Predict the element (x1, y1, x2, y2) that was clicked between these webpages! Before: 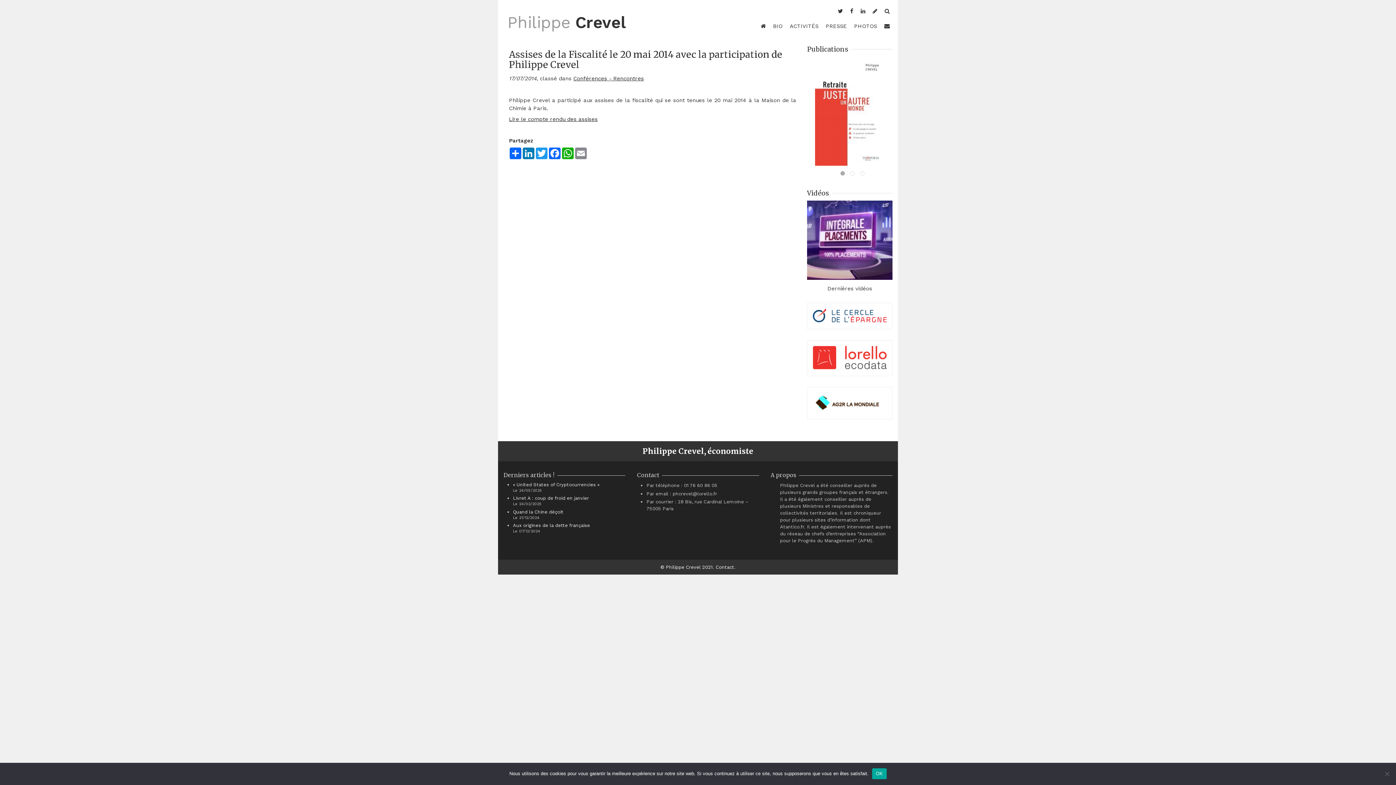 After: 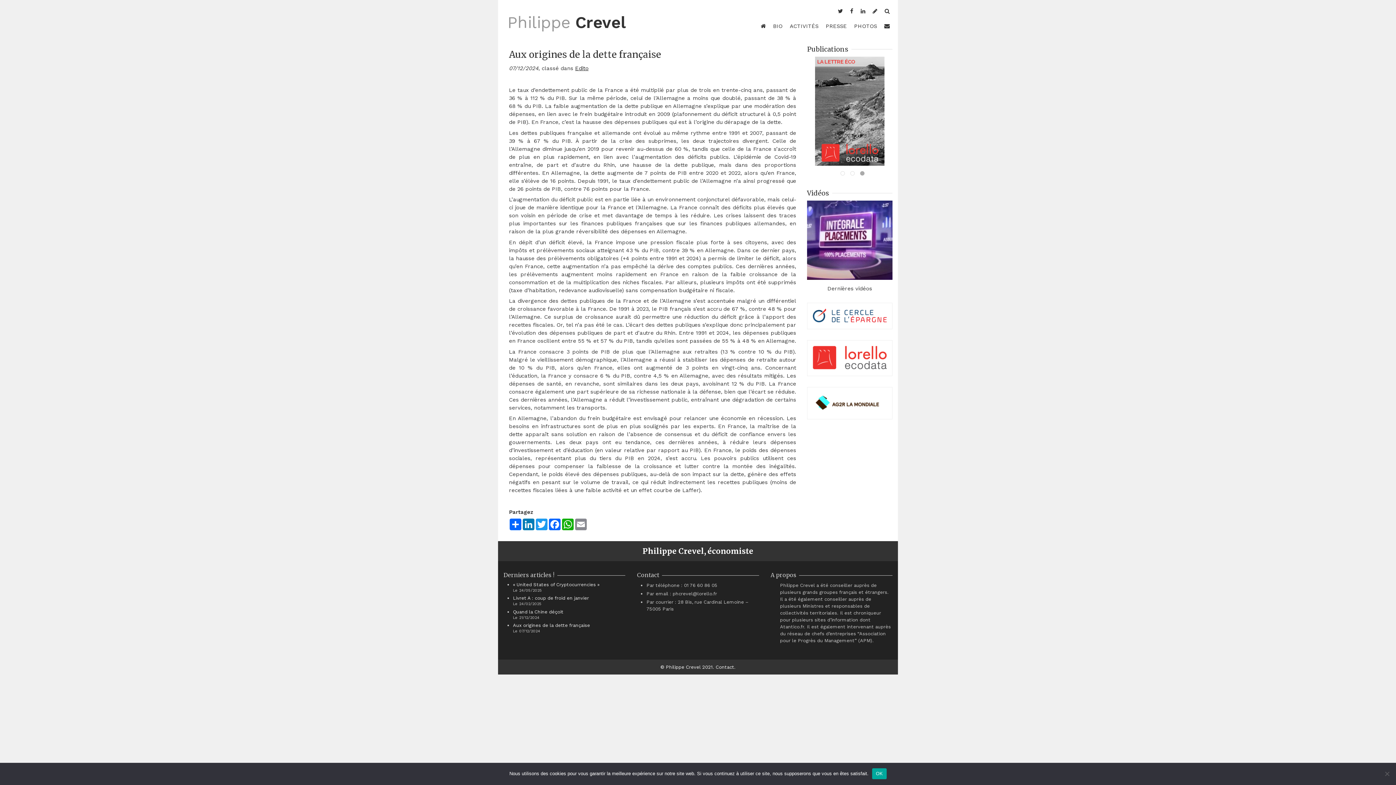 Action: bbox: (513, 522, 590, 528) label: Aux origines de la dette française